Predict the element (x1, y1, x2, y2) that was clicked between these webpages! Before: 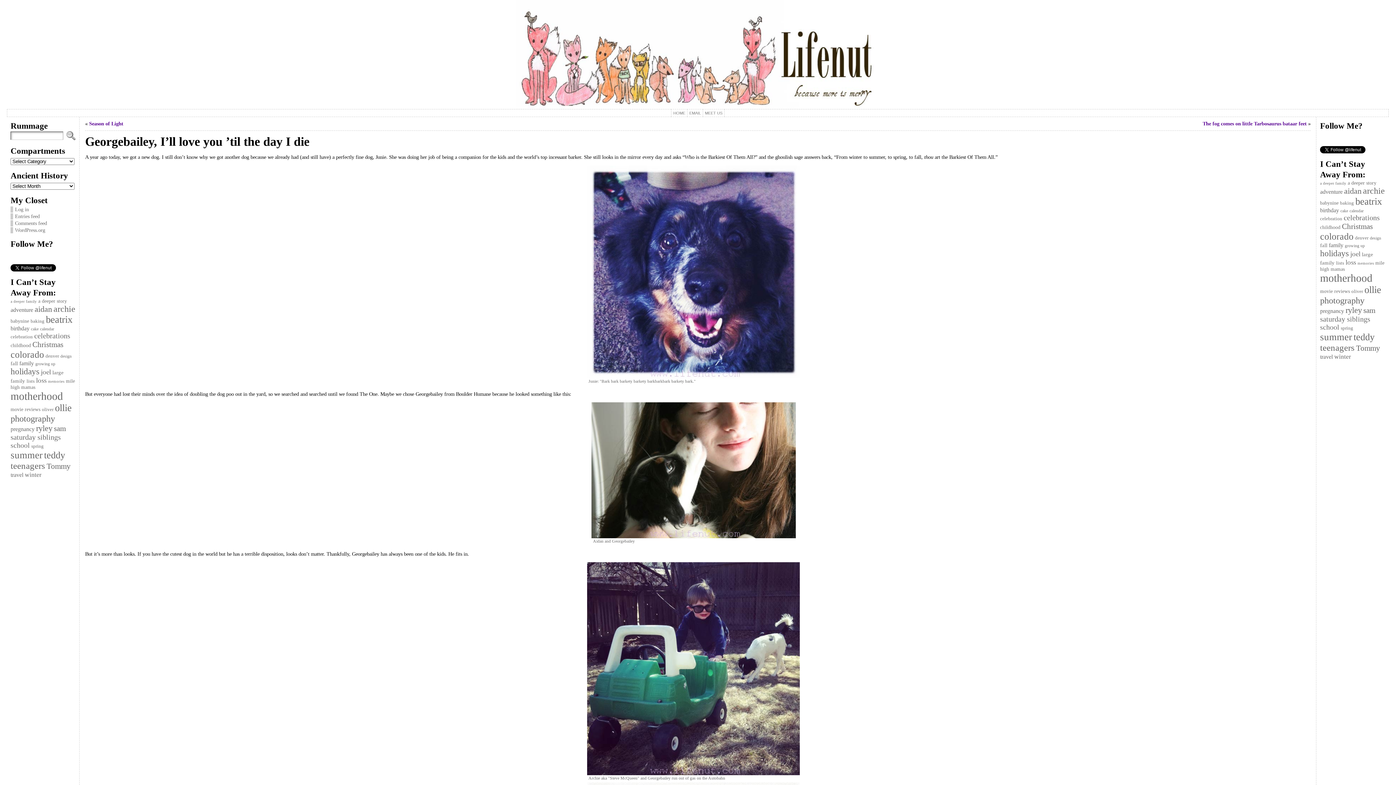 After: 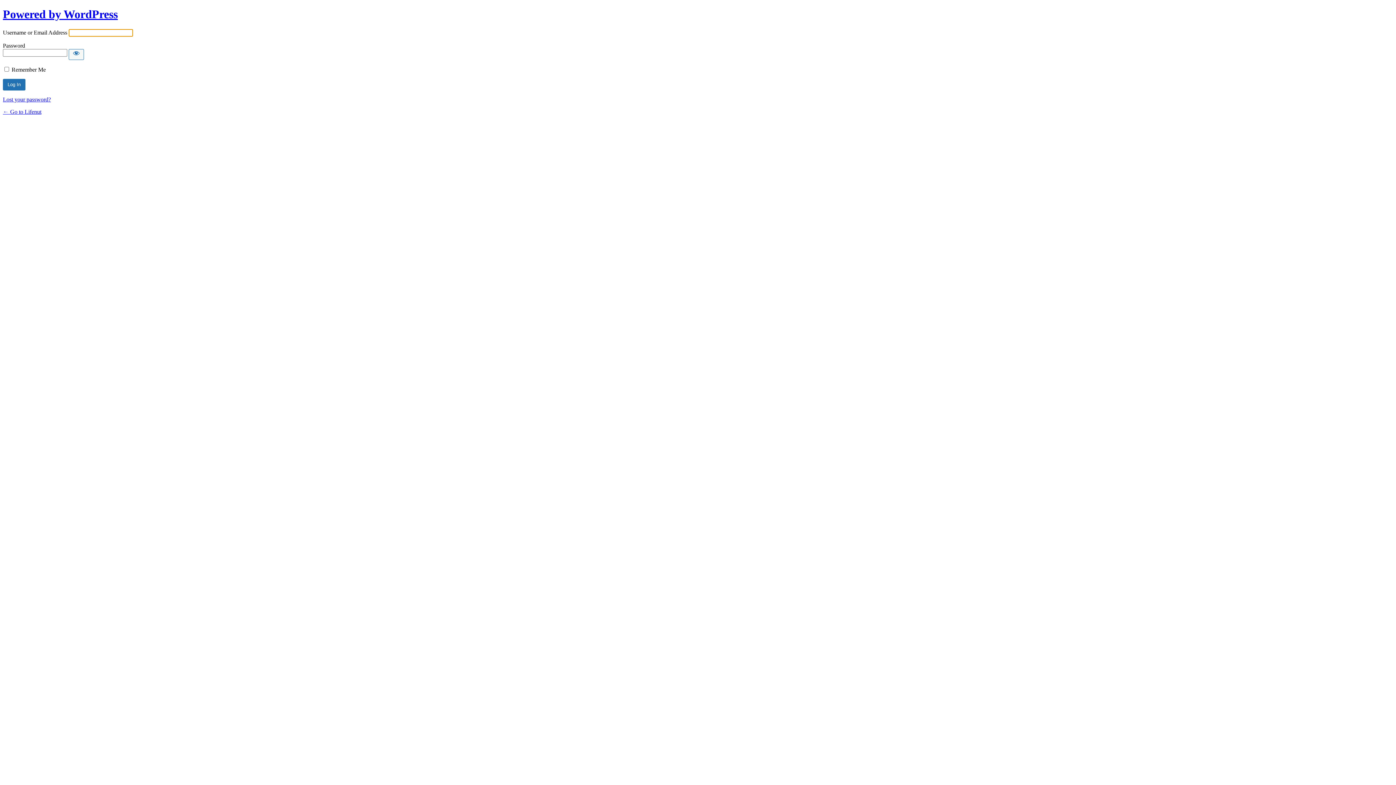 Action: bbox: (14, 206, 28, 212) label: Log in